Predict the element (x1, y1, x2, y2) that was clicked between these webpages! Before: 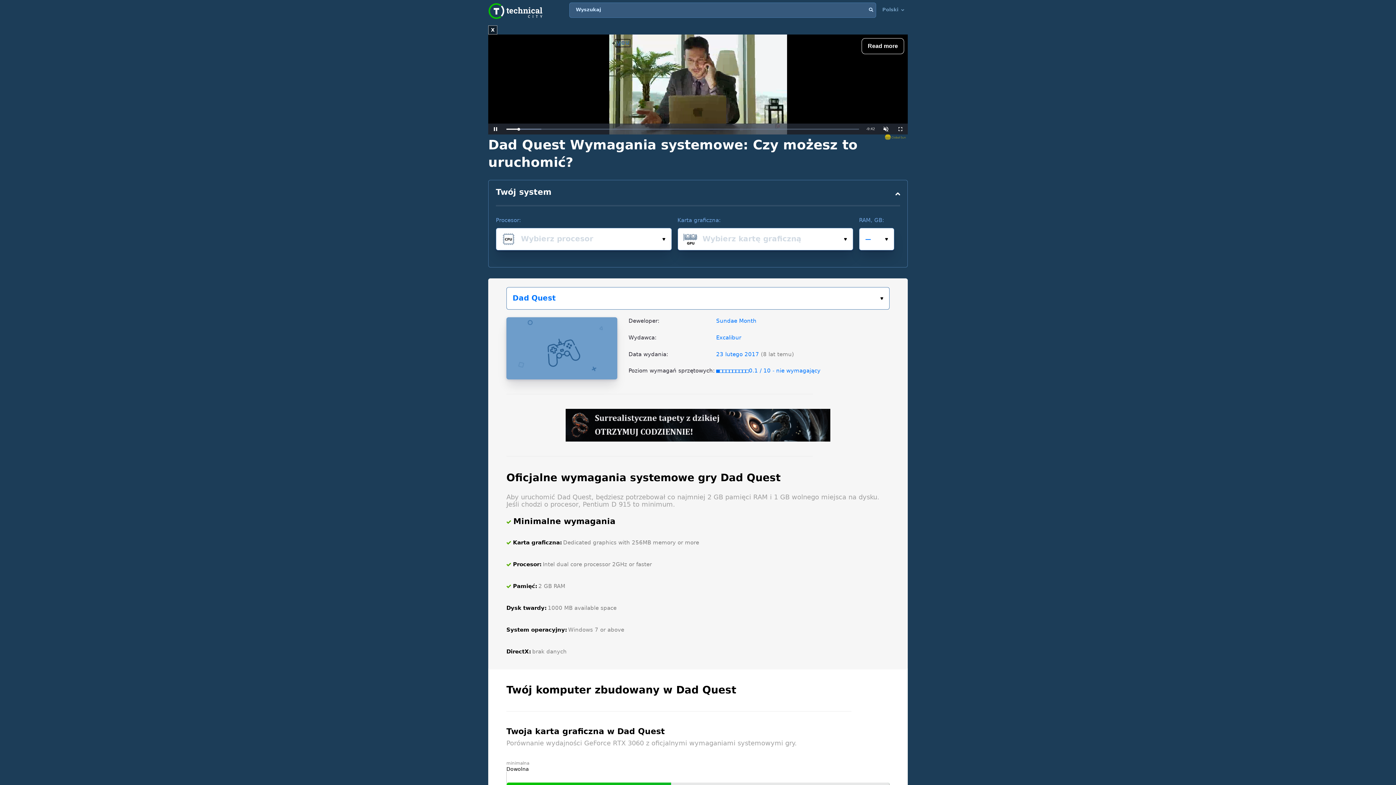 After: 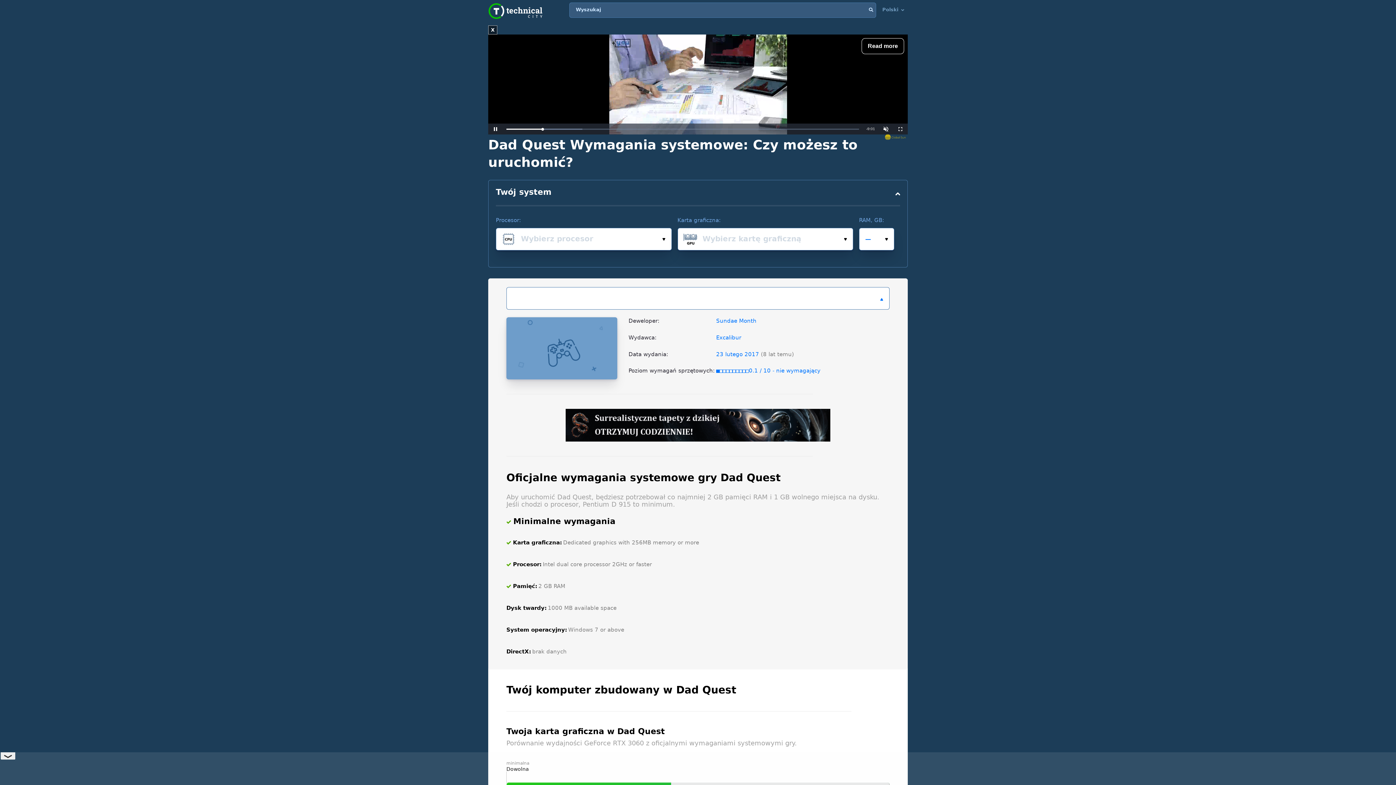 Action: bbox: (506, 287, 889, 309) label: Wybierz swoją grę: